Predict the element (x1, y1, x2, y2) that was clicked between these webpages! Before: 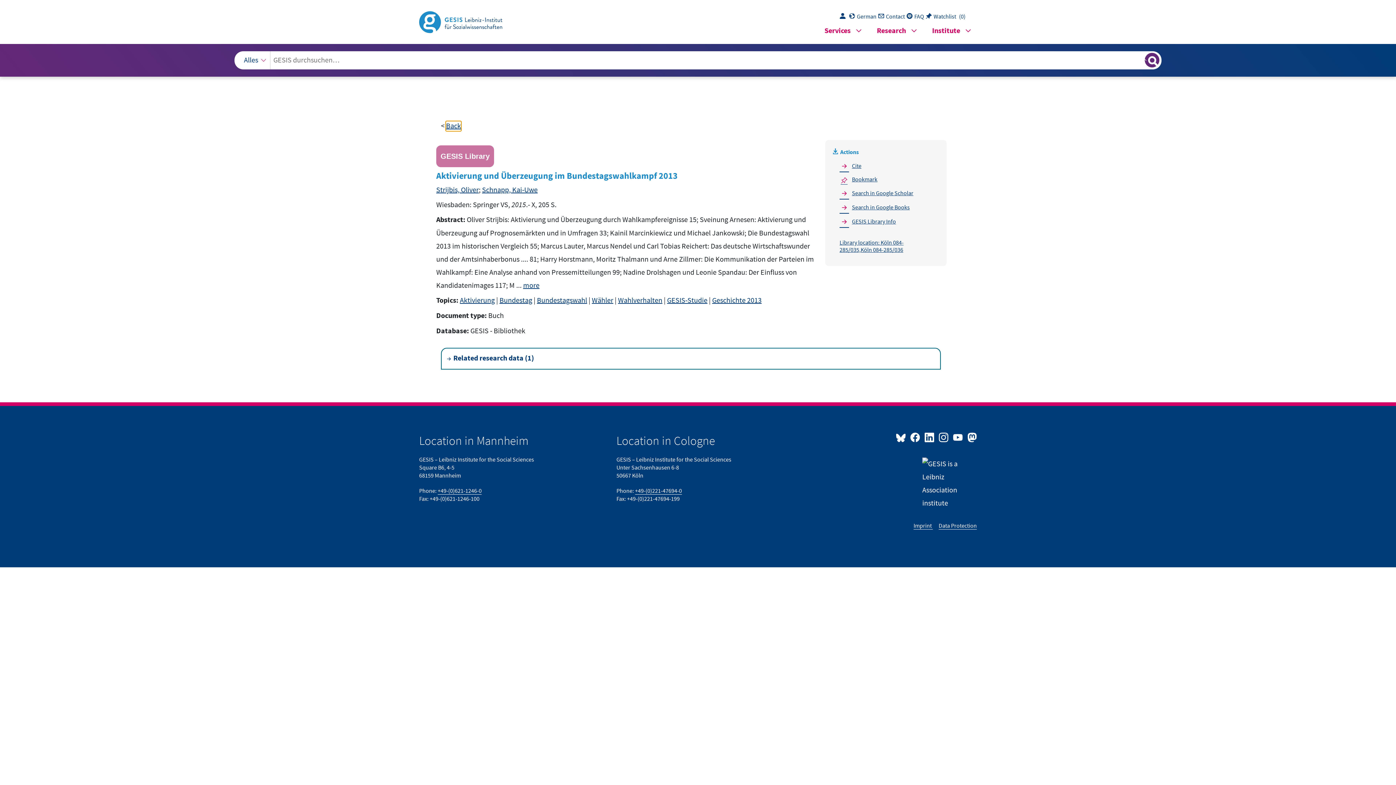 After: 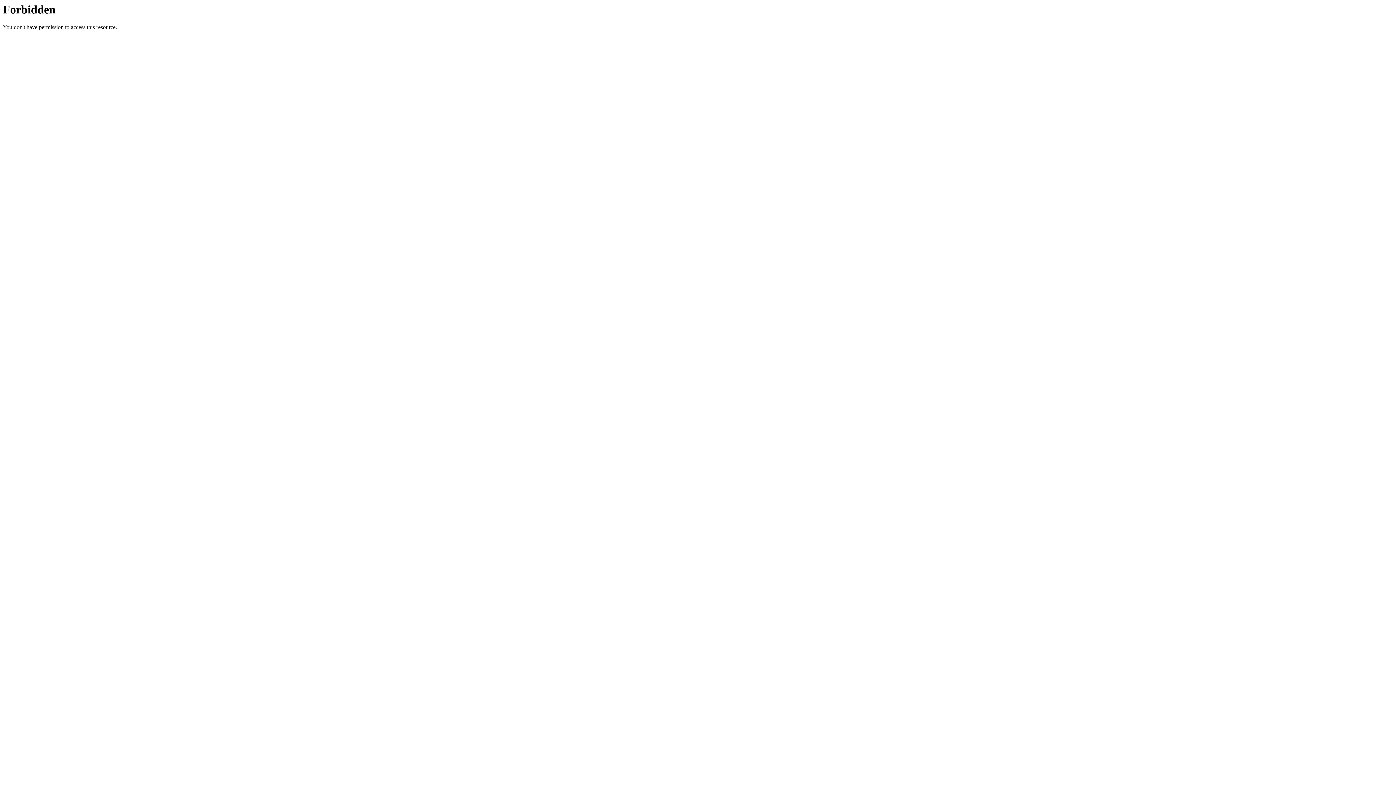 Action: bbox: (913, 522, 933, 529) label: Imprint 